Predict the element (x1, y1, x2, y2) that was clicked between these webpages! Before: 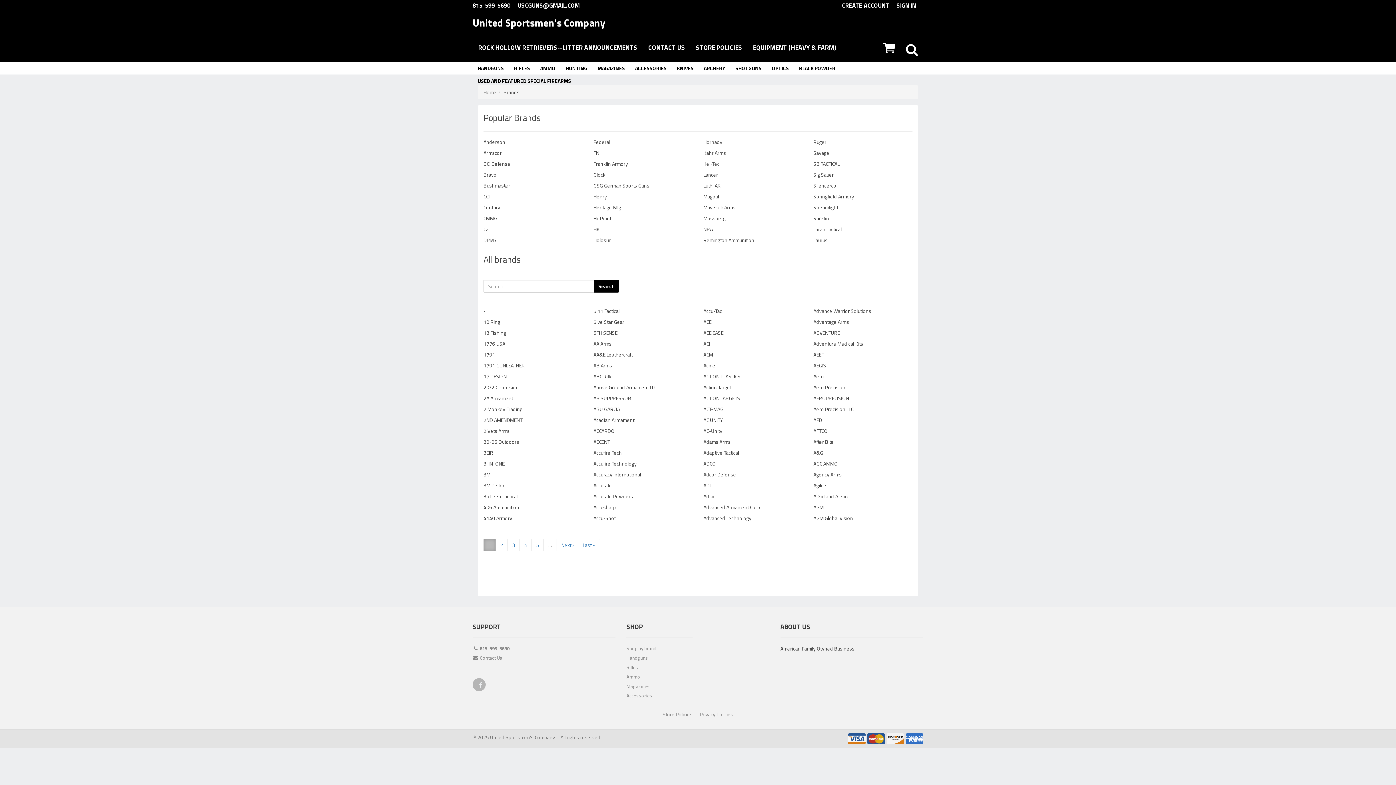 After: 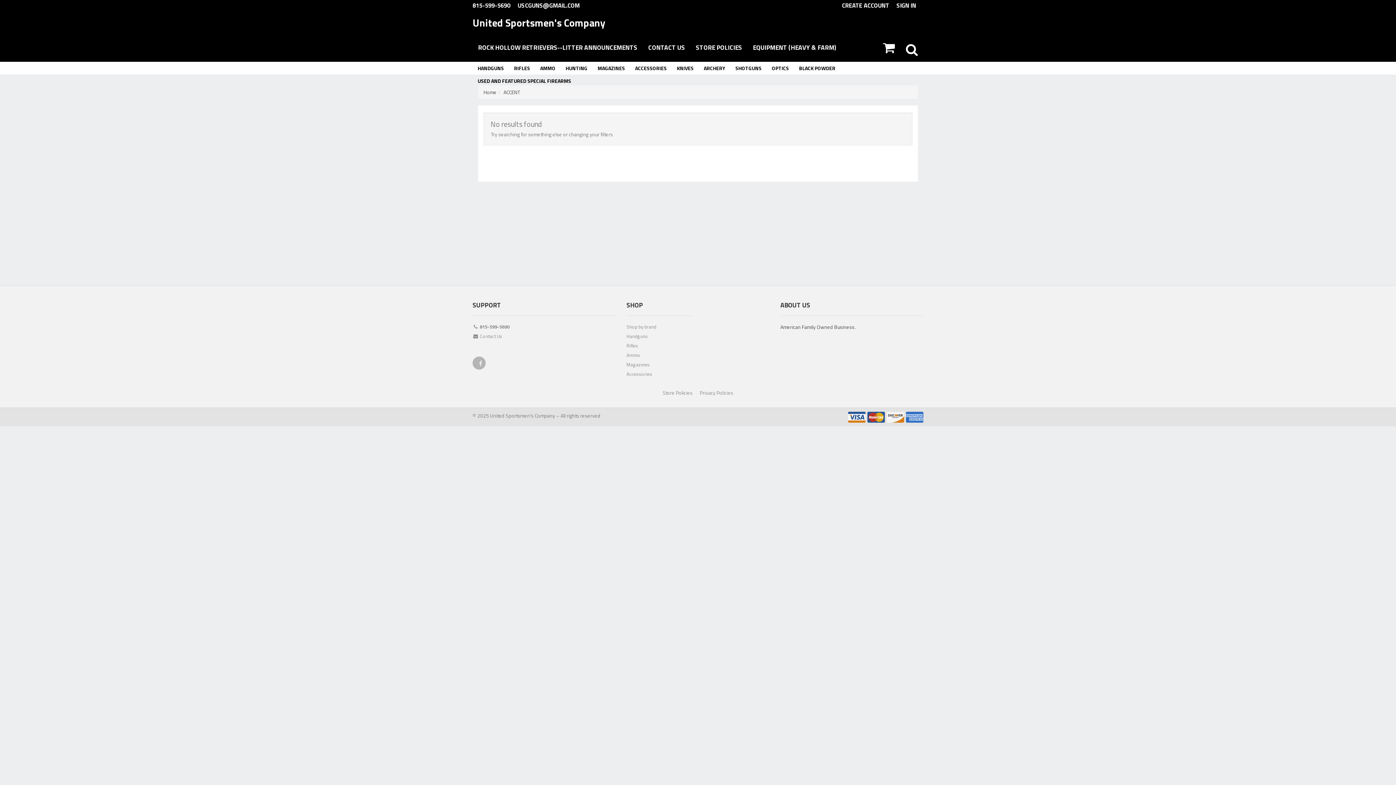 Action: label: ACCENT bbox: (593, 438, 610, 445)